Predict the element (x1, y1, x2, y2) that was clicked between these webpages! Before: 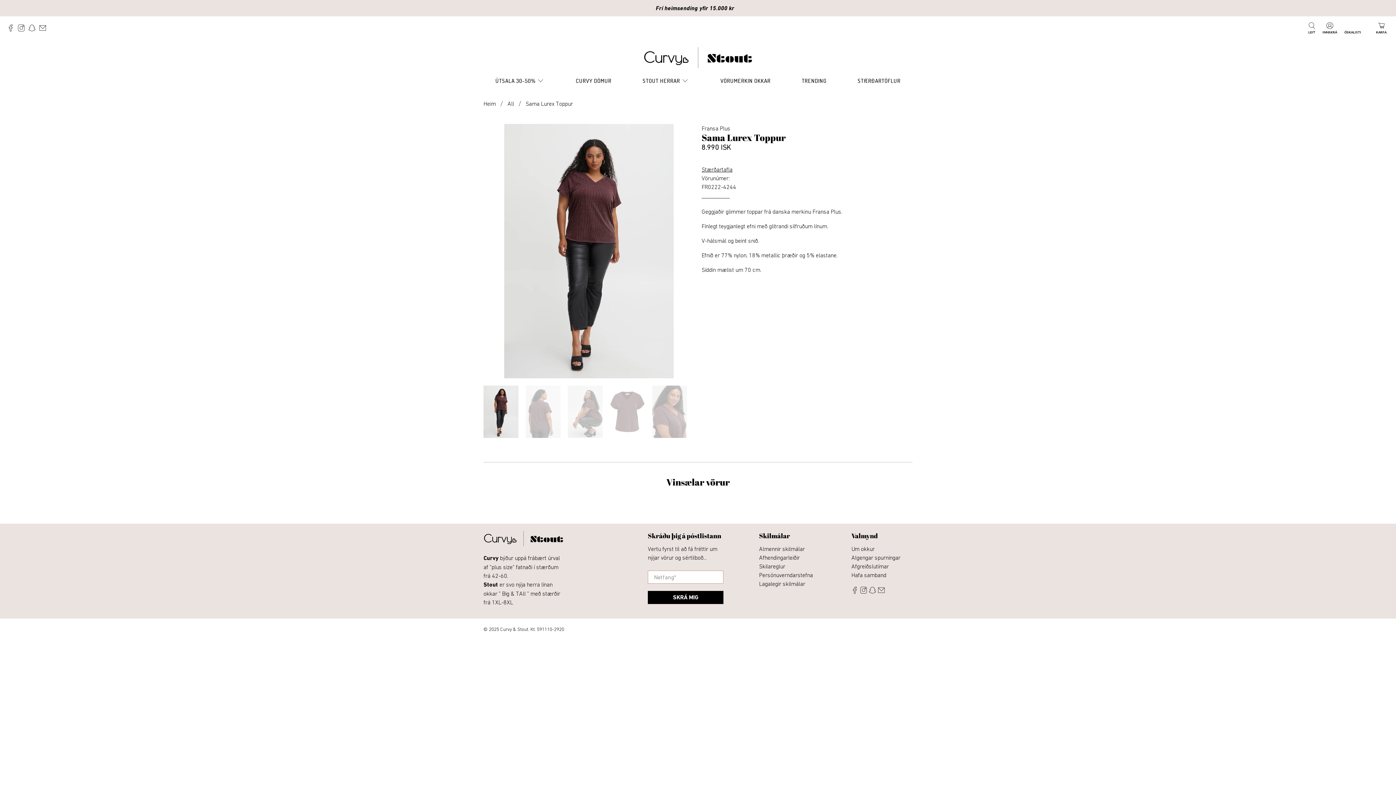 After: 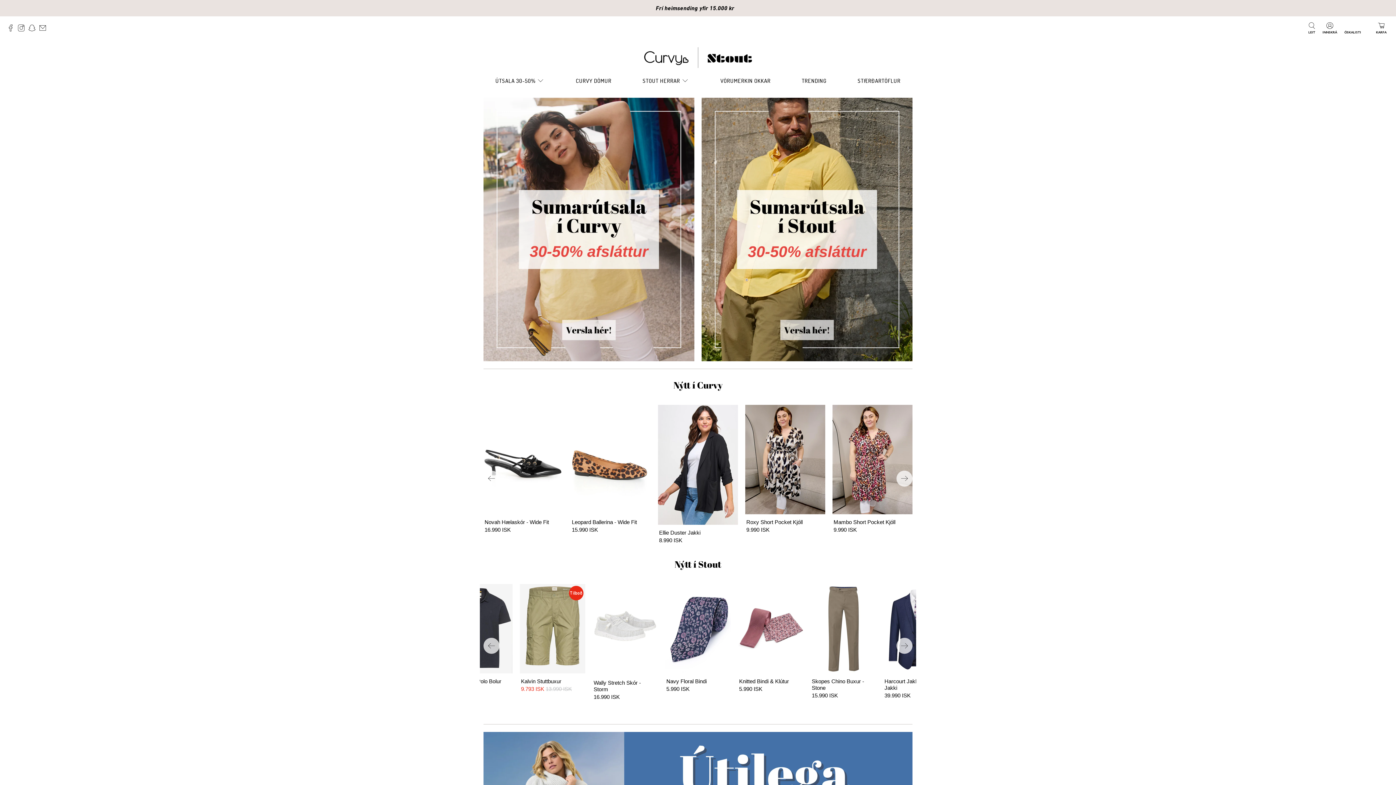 Action: bbox: (643, 47, 752, 68)